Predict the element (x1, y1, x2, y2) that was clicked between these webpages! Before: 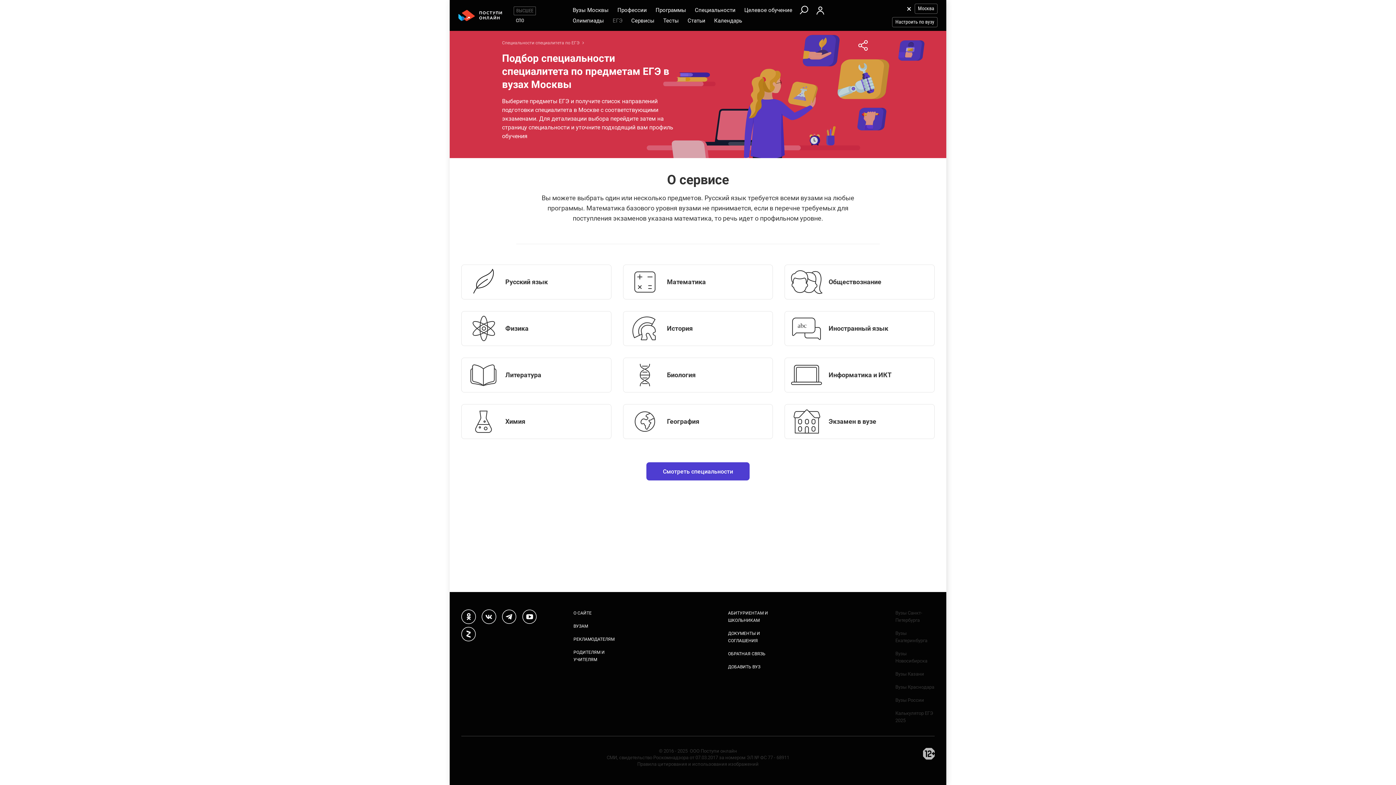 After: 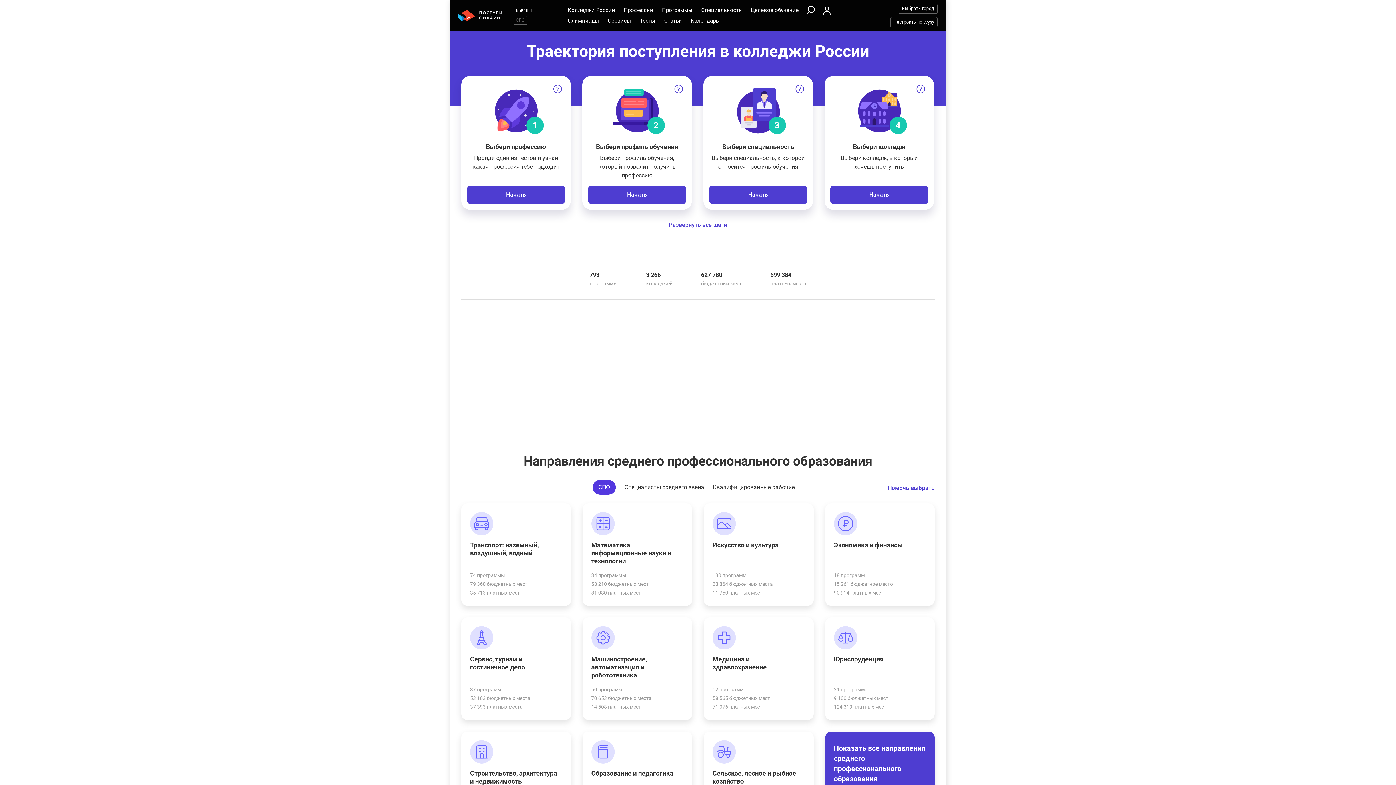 Action: bbox: (513, 16, 526, 24) label: СПО